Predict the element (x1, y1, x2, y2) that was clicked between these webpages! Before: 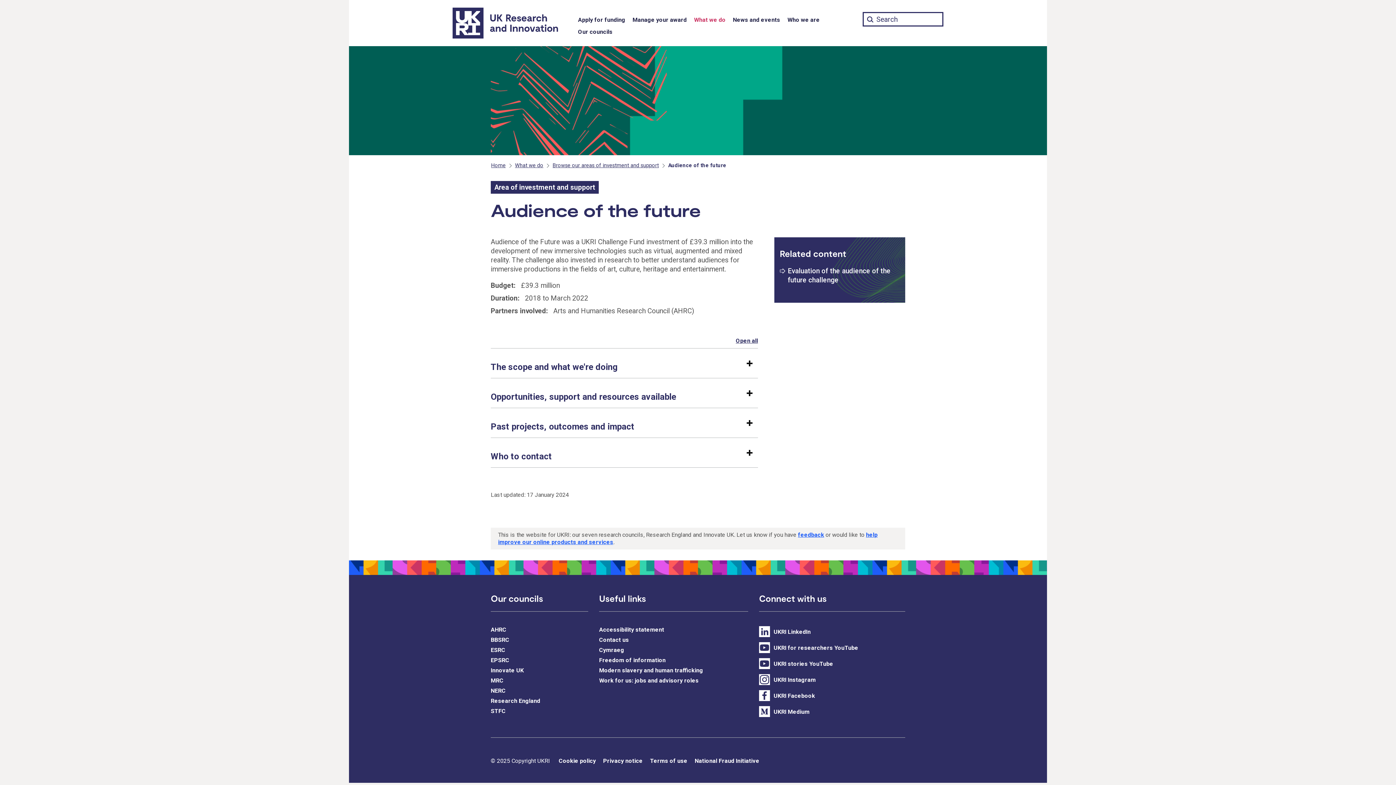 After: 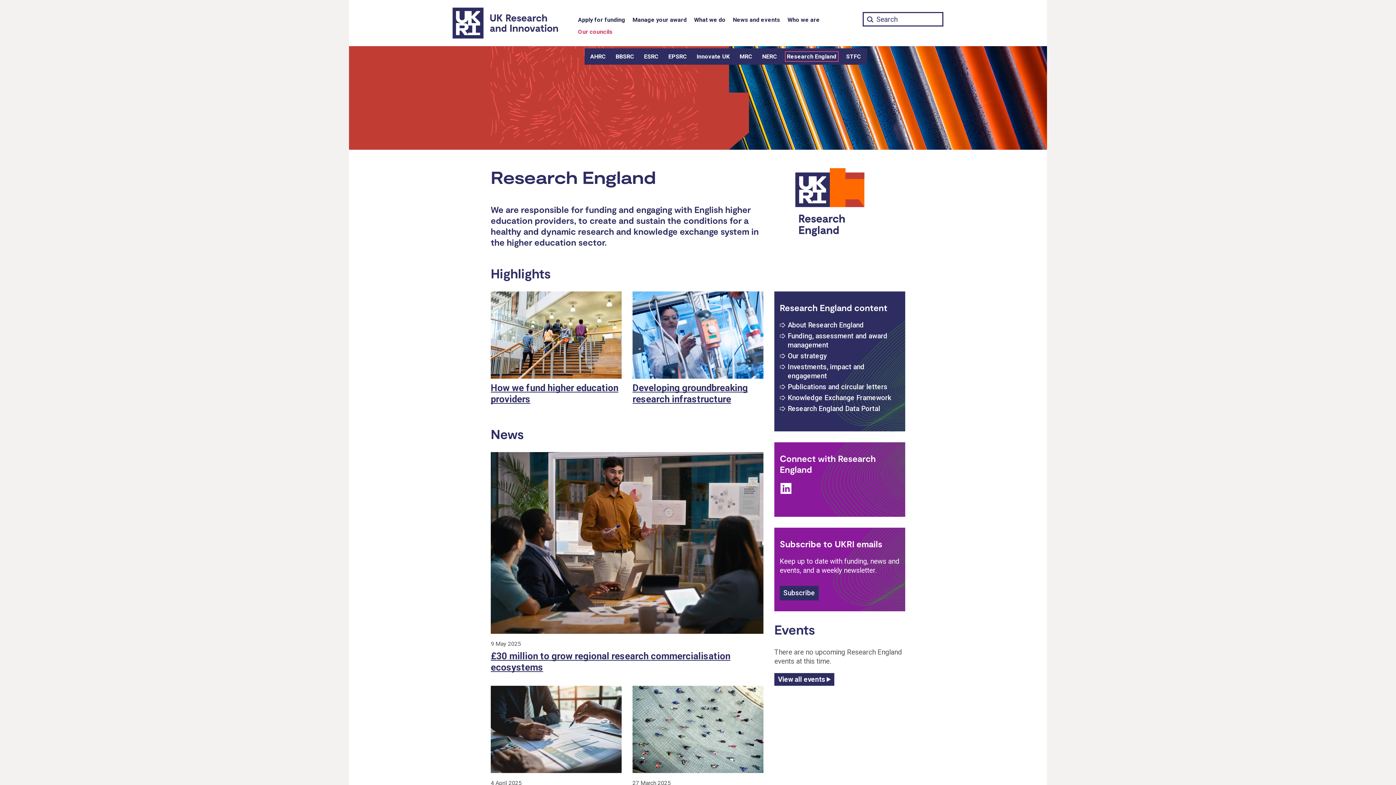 Action: bbox: (490, 697, 540, 704) label: Research England